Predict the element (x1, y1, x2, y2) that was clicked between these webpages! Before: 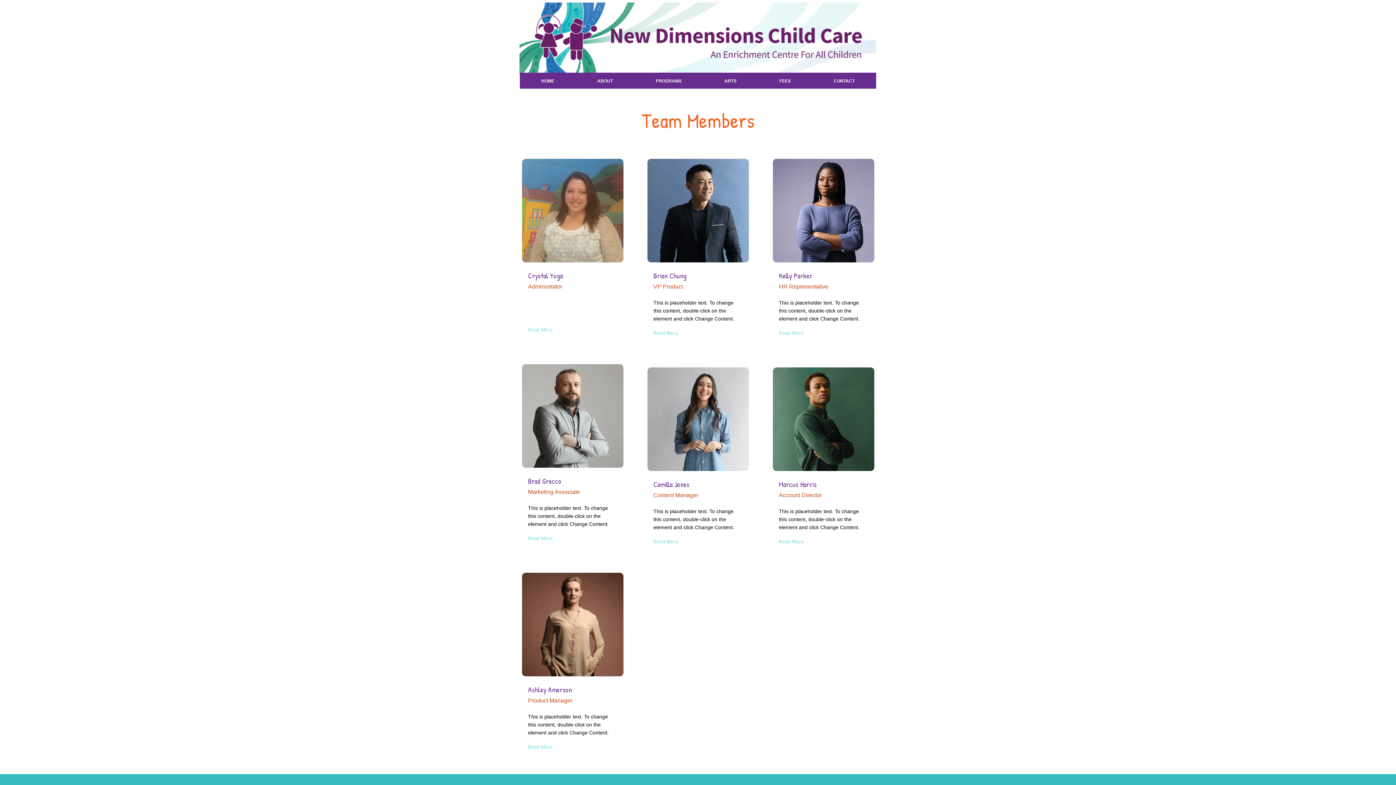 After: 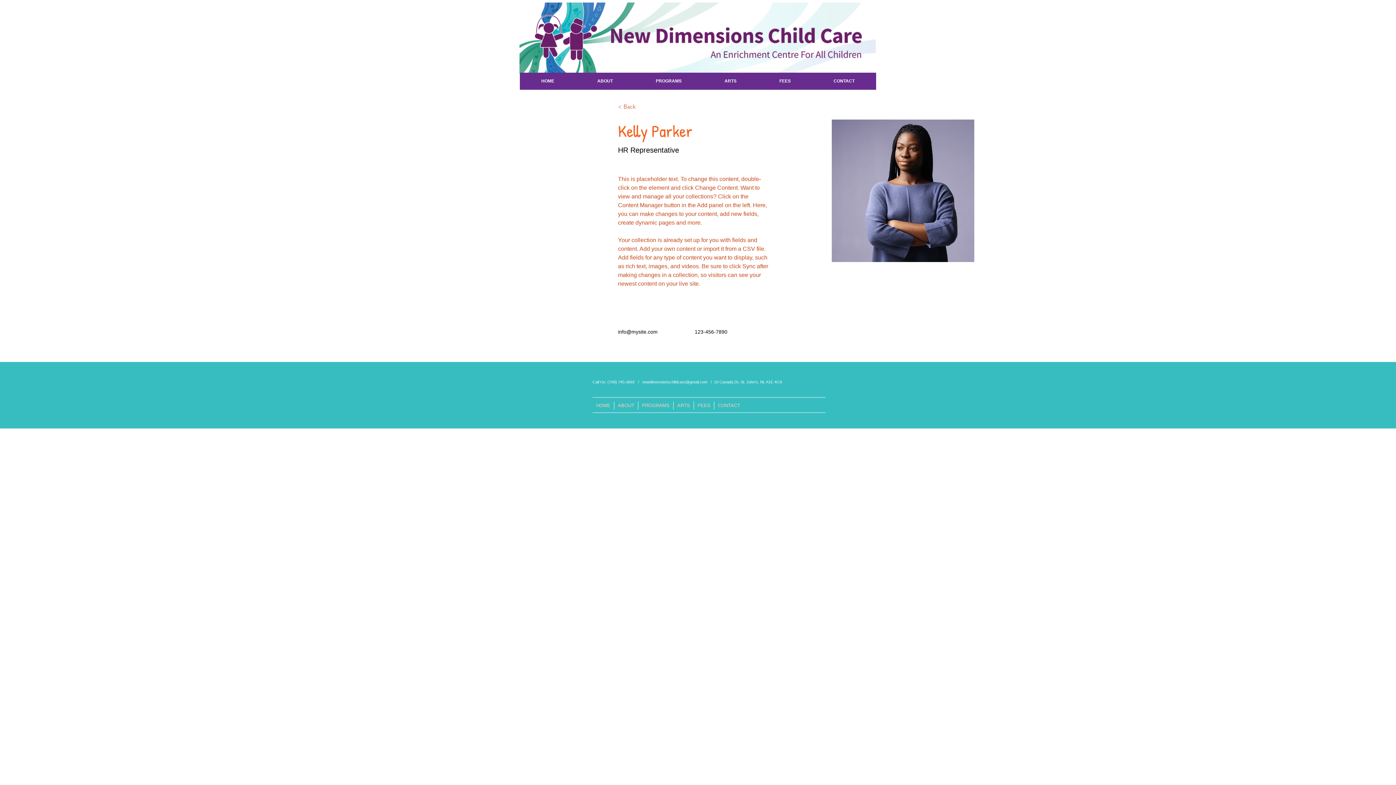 Action: bbox: (779, 326, 807, 339) label: Read More